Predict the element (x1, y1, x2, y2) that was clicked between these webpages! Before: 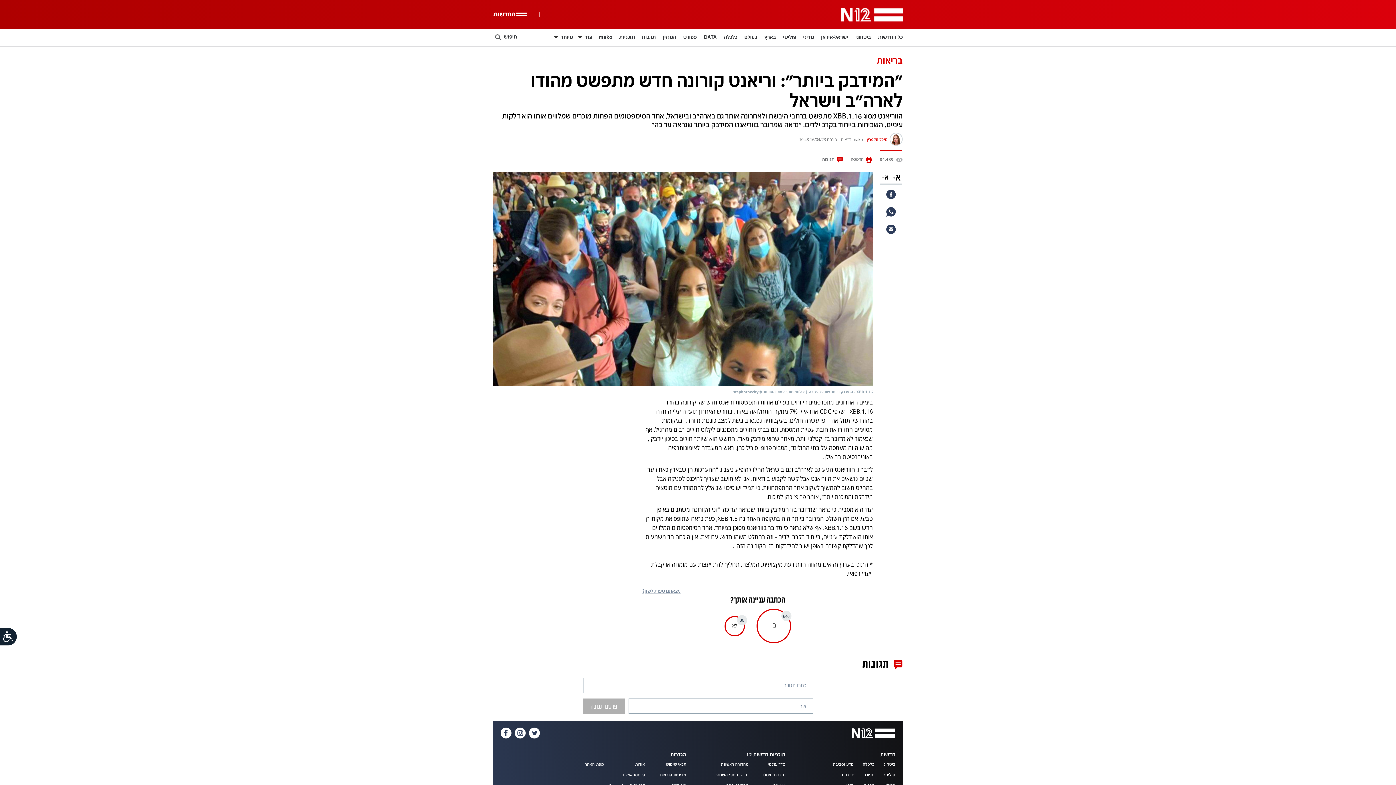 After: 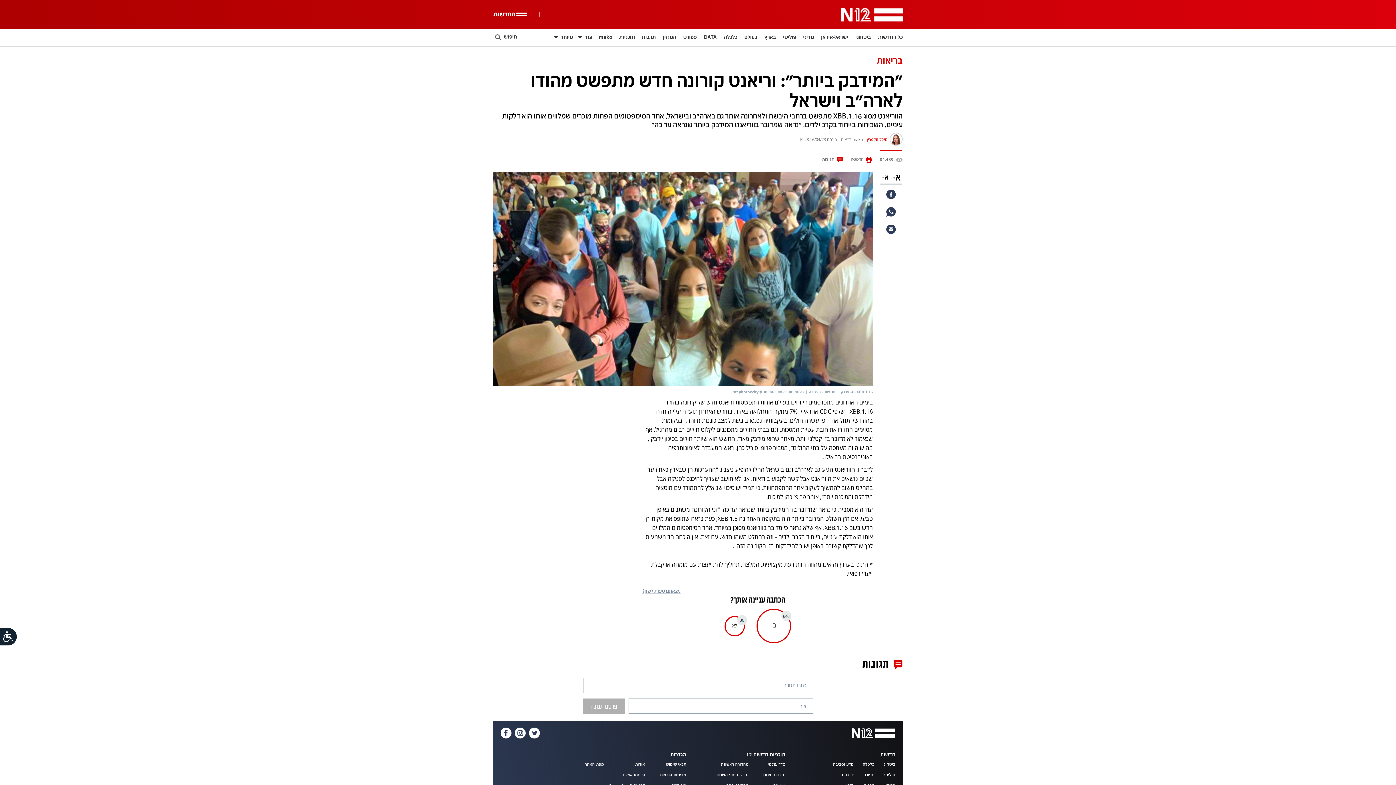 Action: bbox: (666, 762, 686, 767) label: תנאי שימוש